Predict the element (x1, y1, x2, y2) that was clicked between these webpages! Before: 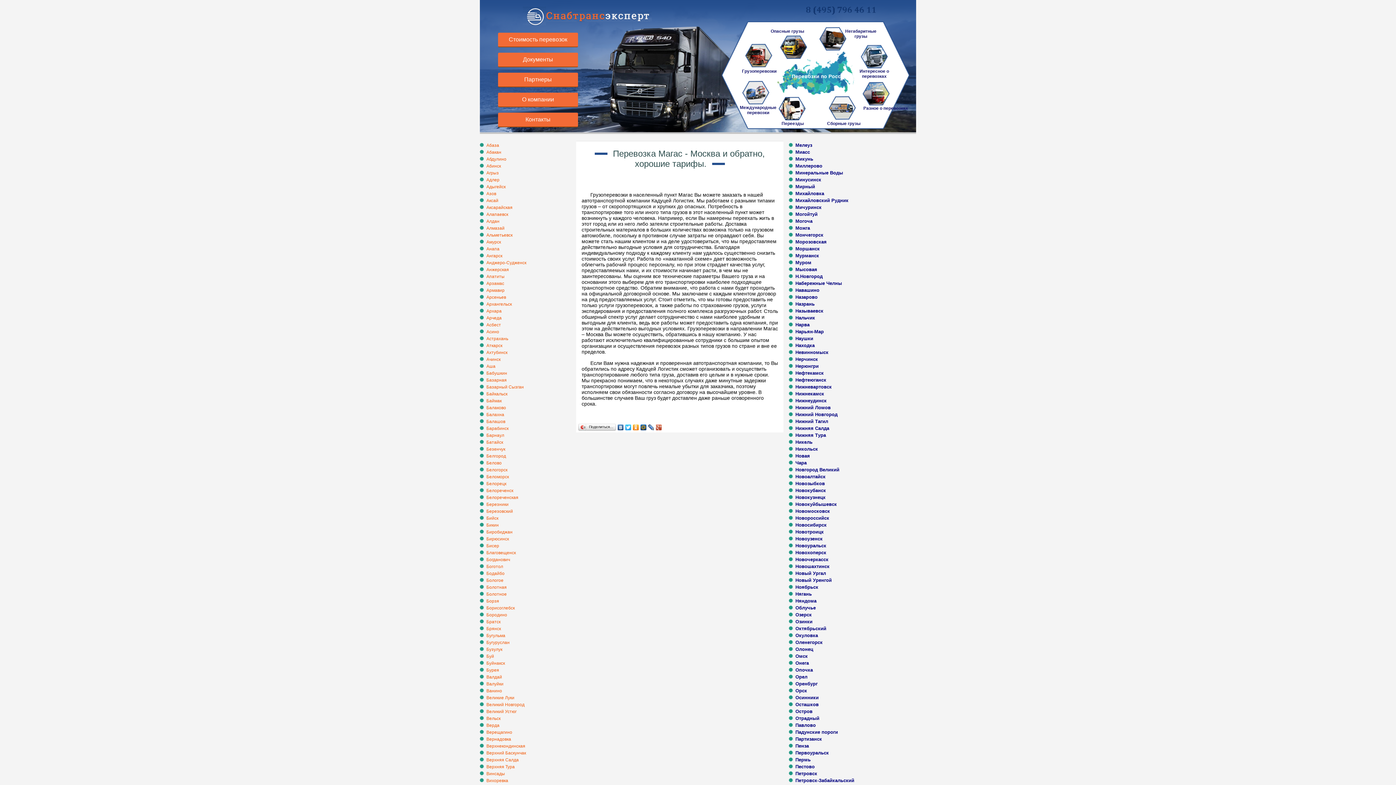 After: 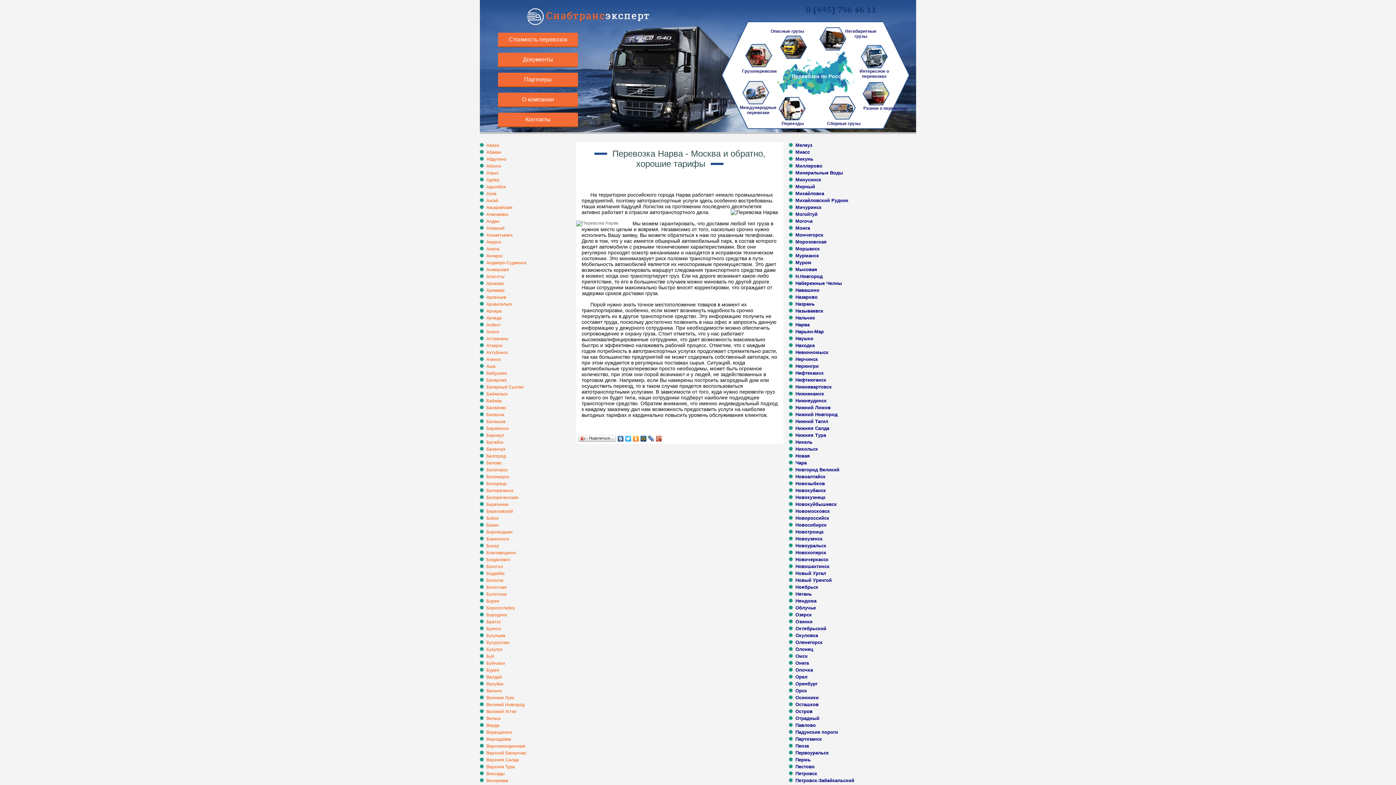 Action: label: Нарва bbox: (795, 322, 809, 327)